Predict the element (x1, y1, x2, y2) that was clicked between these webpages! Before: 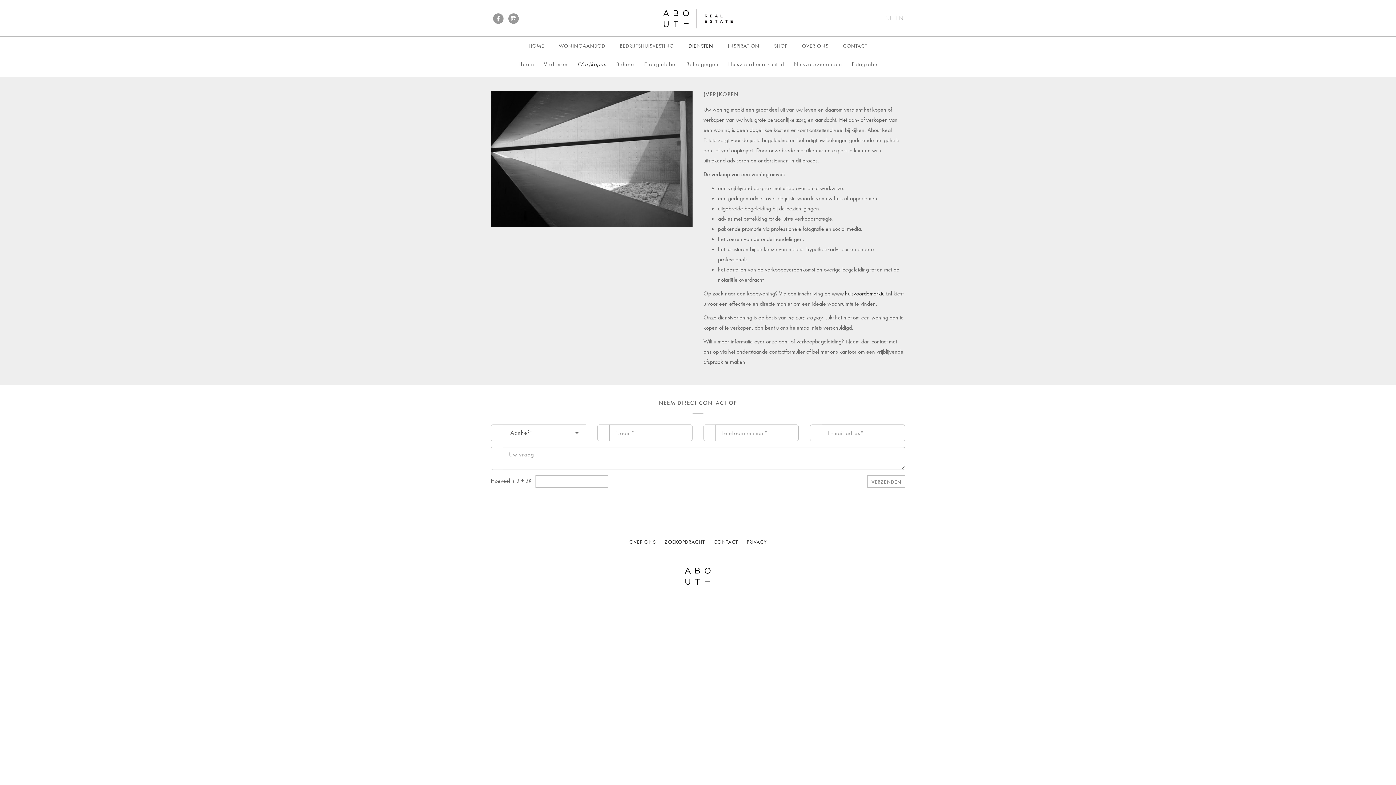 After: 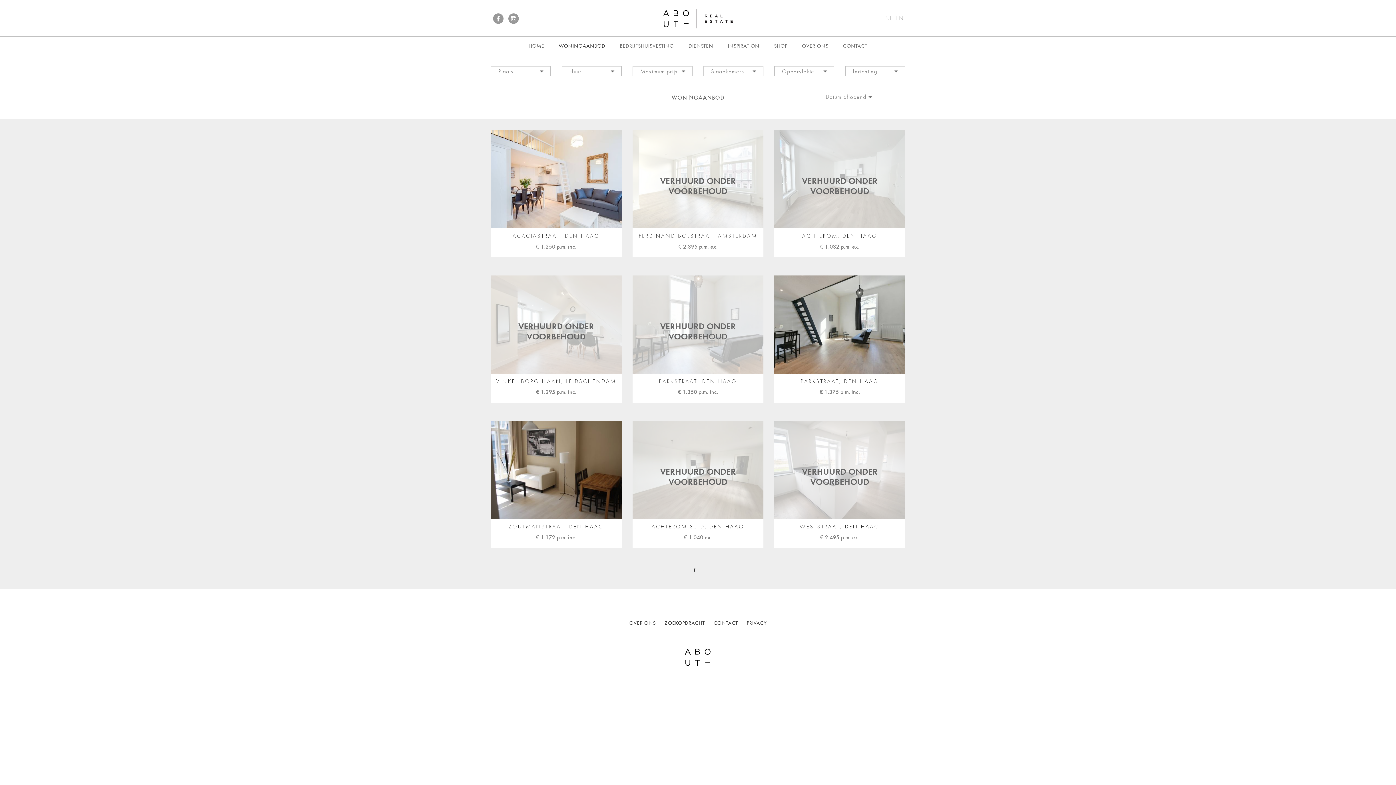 Action: label: WONINGAANBOD bbox: (551, 36, 612, 54)